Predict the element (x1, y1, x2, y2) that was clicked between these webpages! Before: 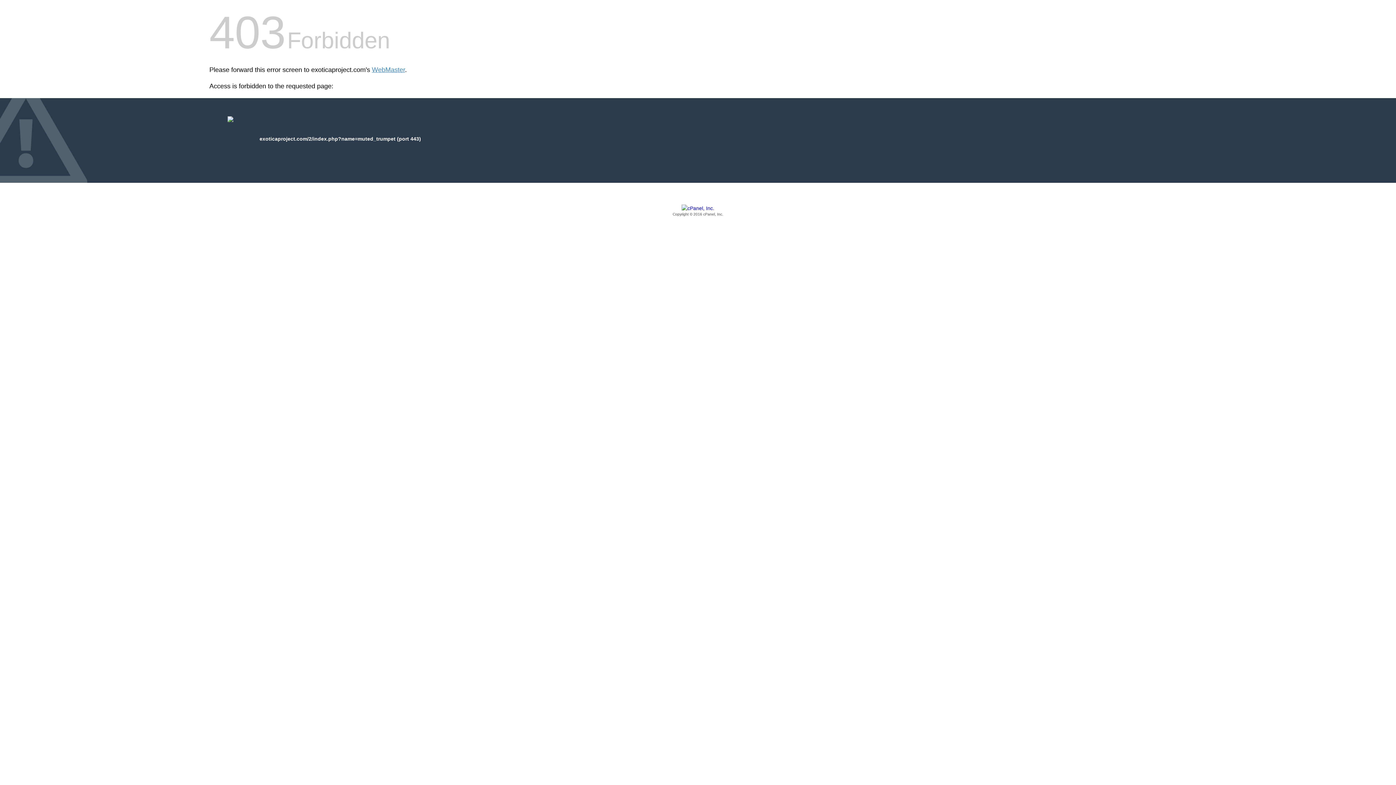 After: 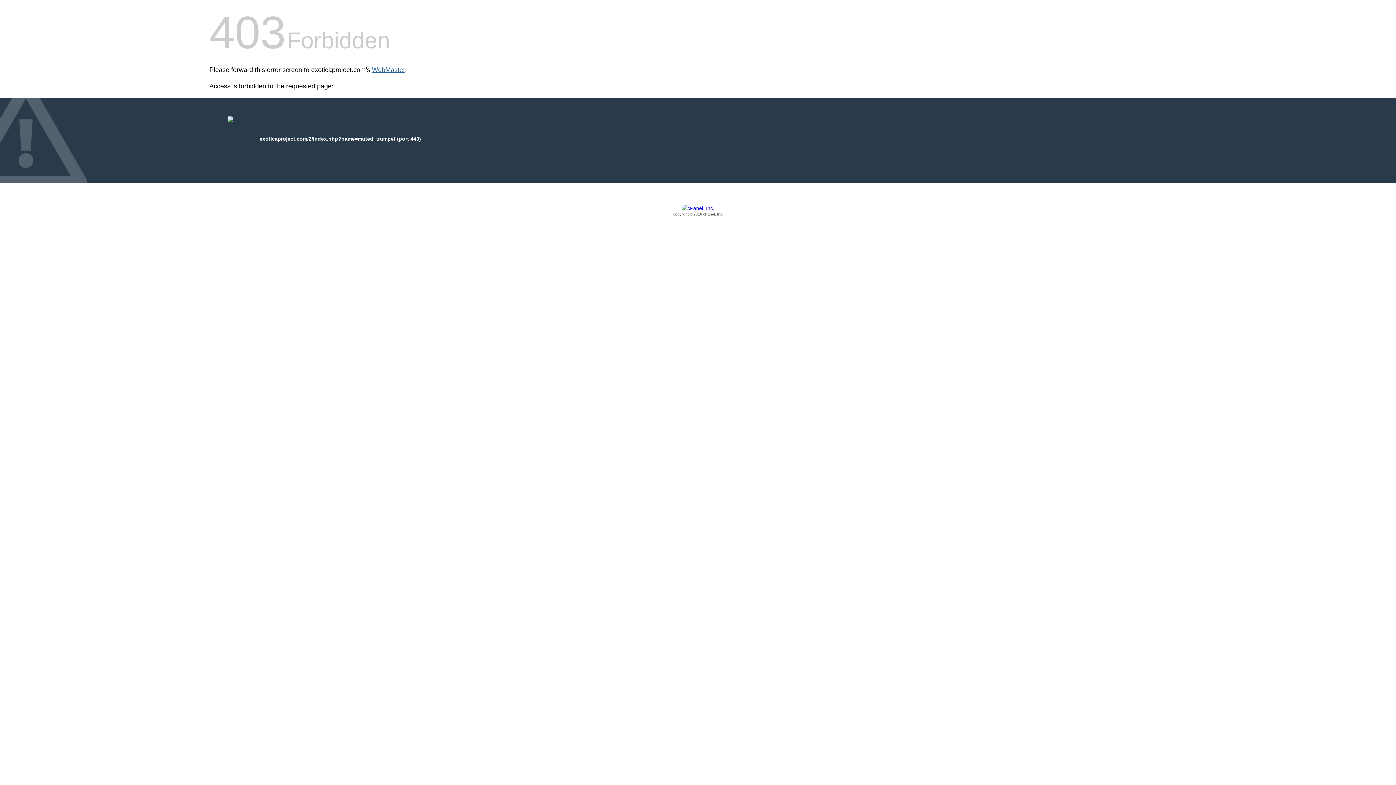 Action: label: WebMaster bbox: (372, 66, 405, 73)